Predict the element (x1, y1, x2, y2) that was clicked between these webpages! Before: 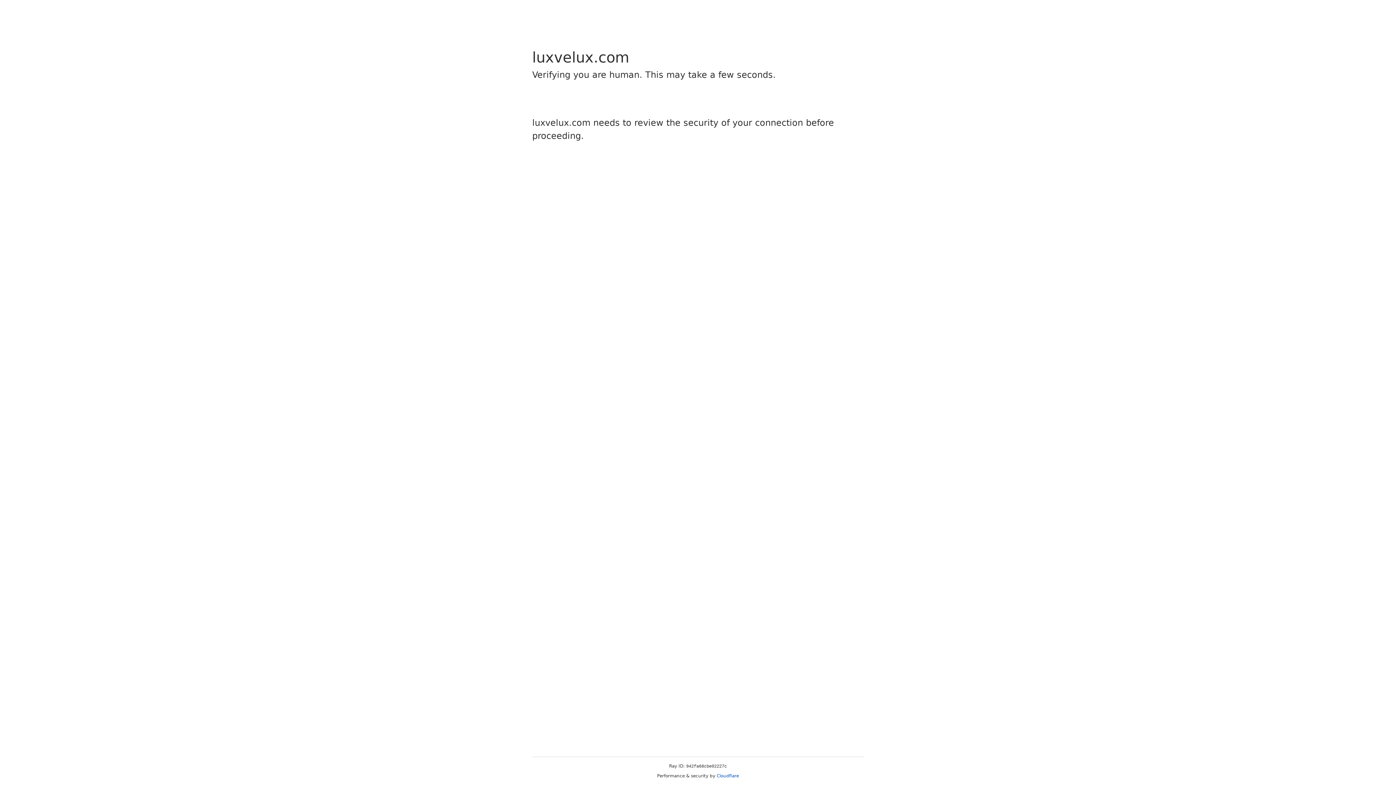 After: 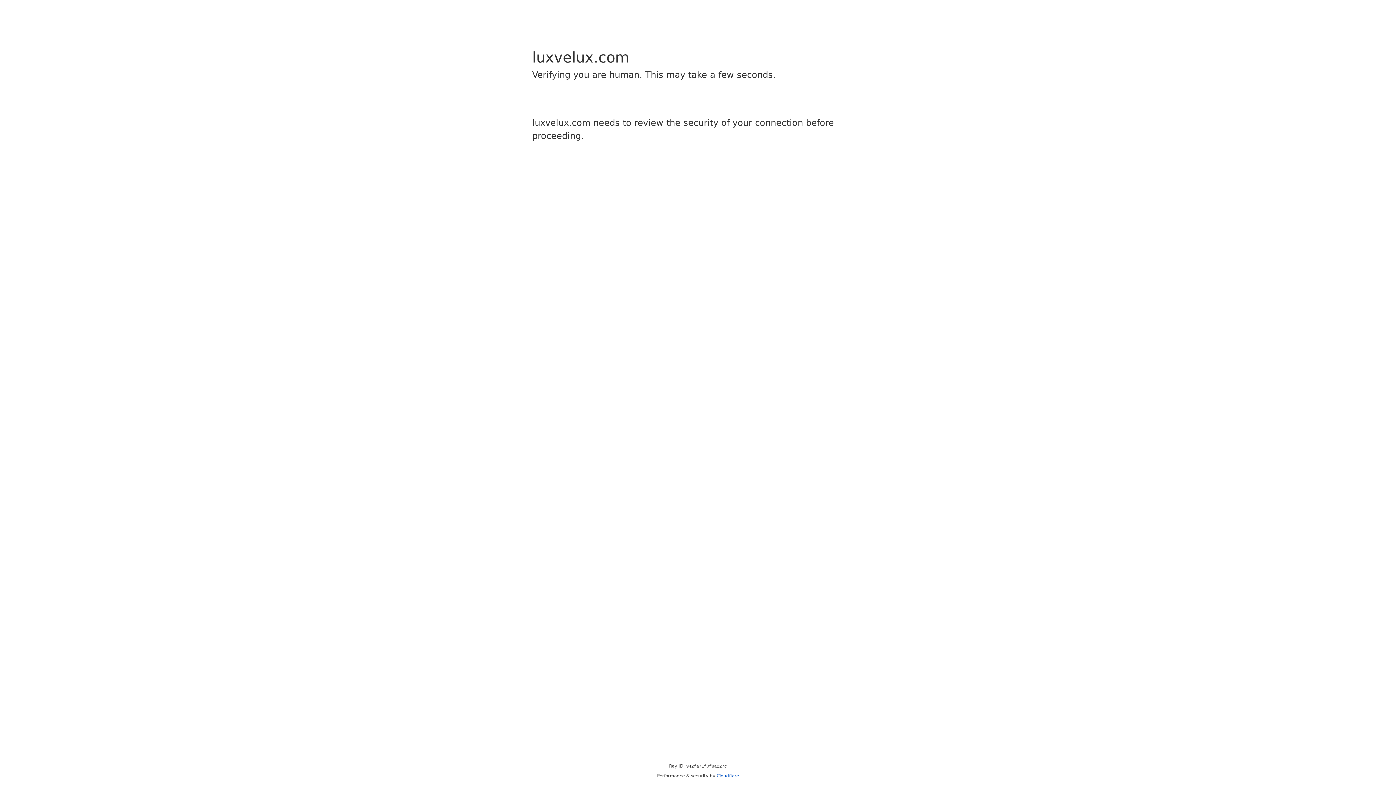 Action: label: Cloudflare bbox: (716, 773, 739, 778)